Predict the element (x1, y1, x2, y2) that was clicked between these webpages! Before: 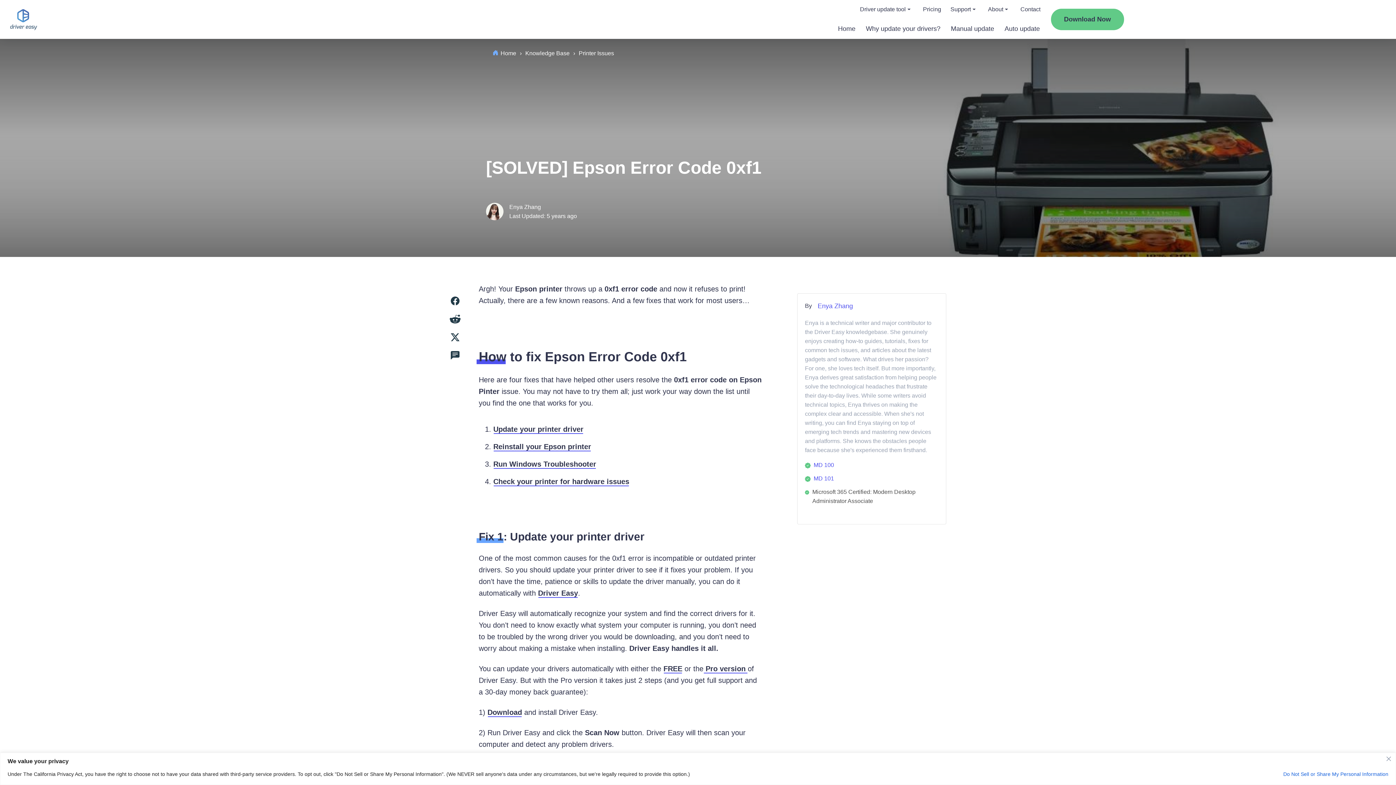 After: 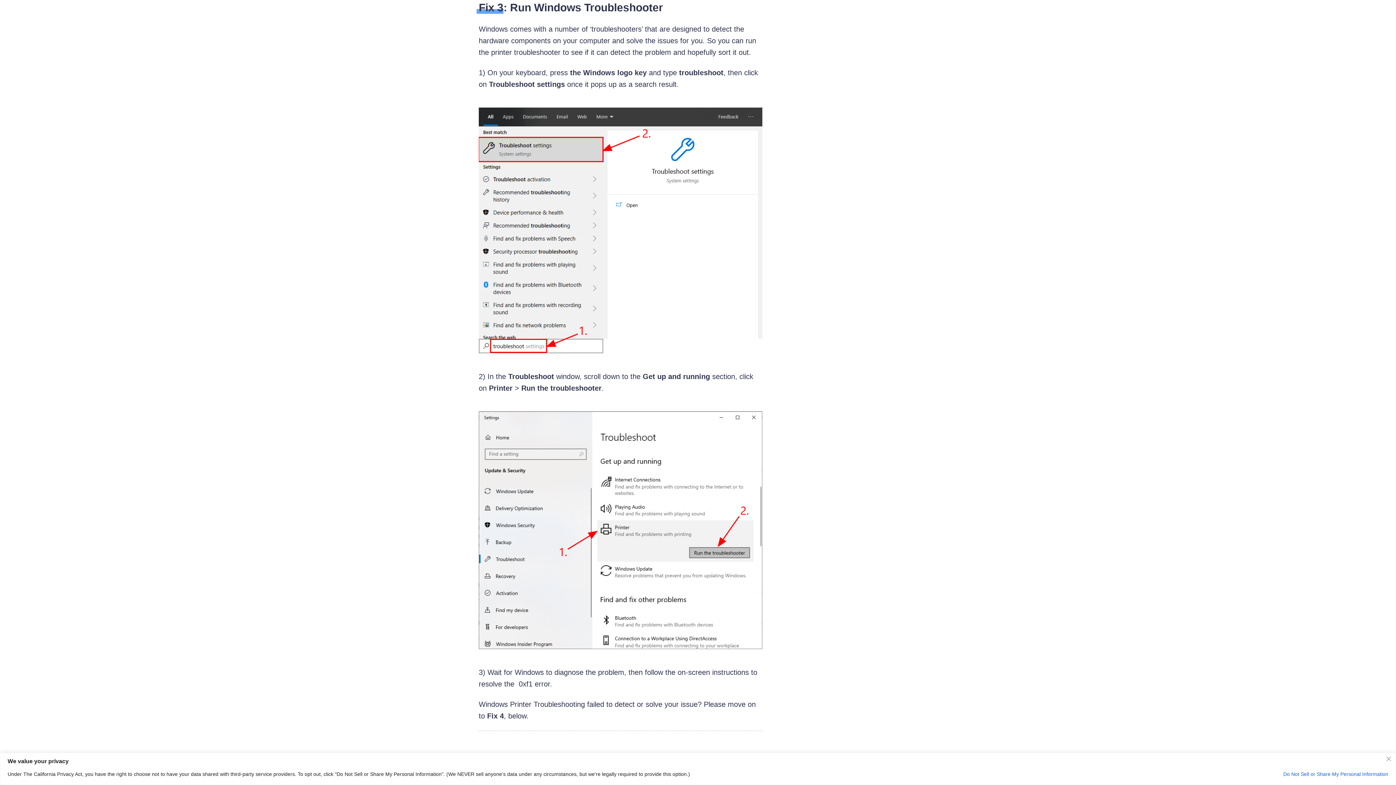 Action: label: Run Windows Troubleshooter bbox: (493, 460, 596, 468)